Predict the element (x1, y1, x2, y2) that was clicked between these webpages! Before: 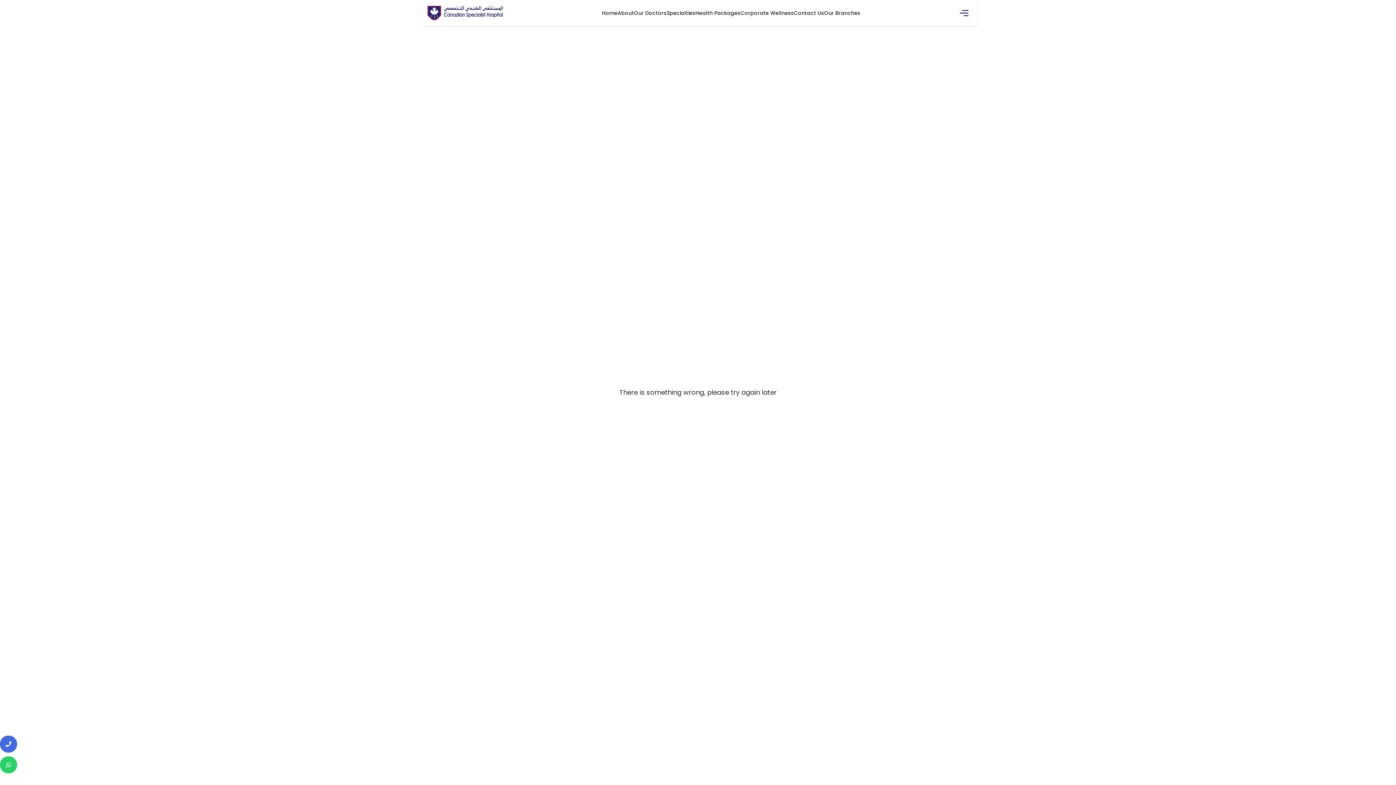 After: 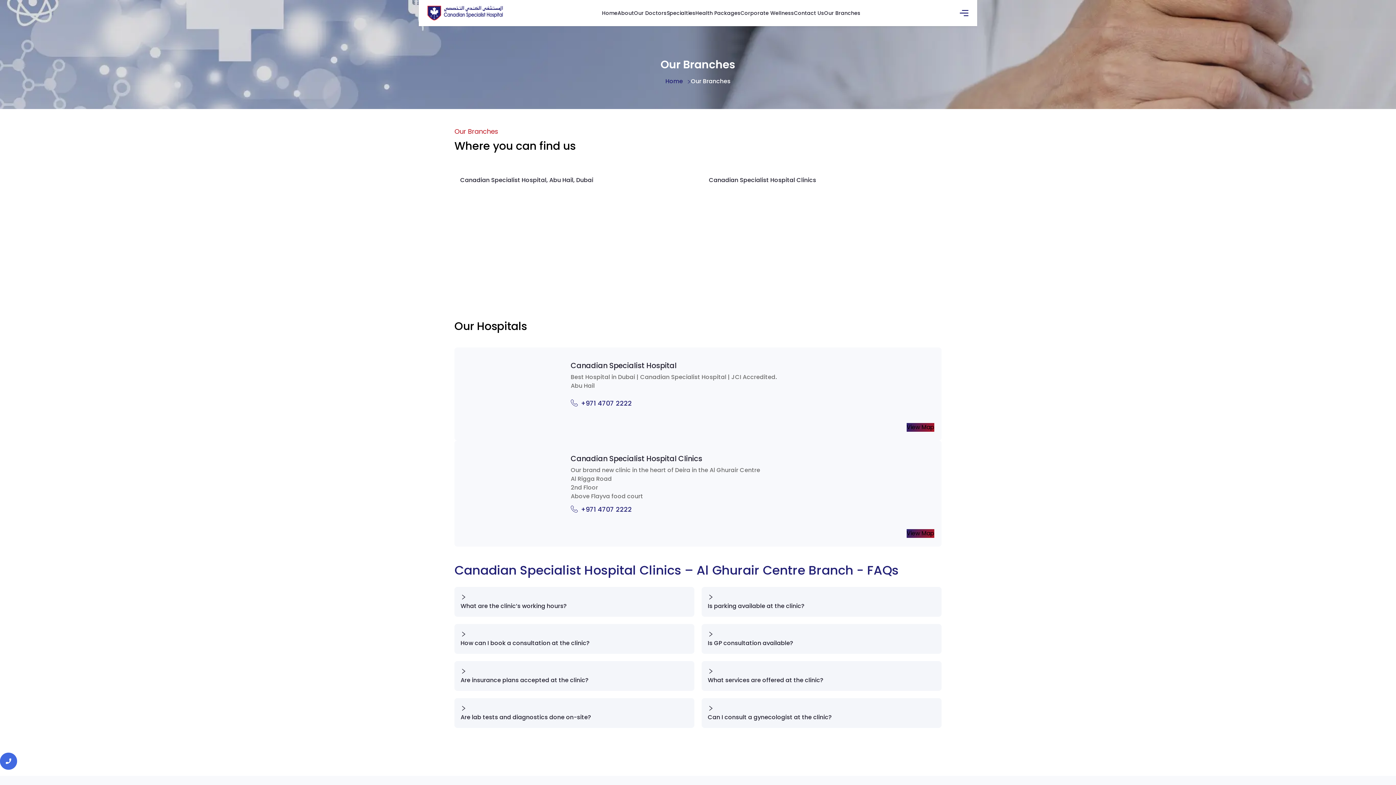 Action: label: Our Branches bbox: (824, 8, 860, 17)